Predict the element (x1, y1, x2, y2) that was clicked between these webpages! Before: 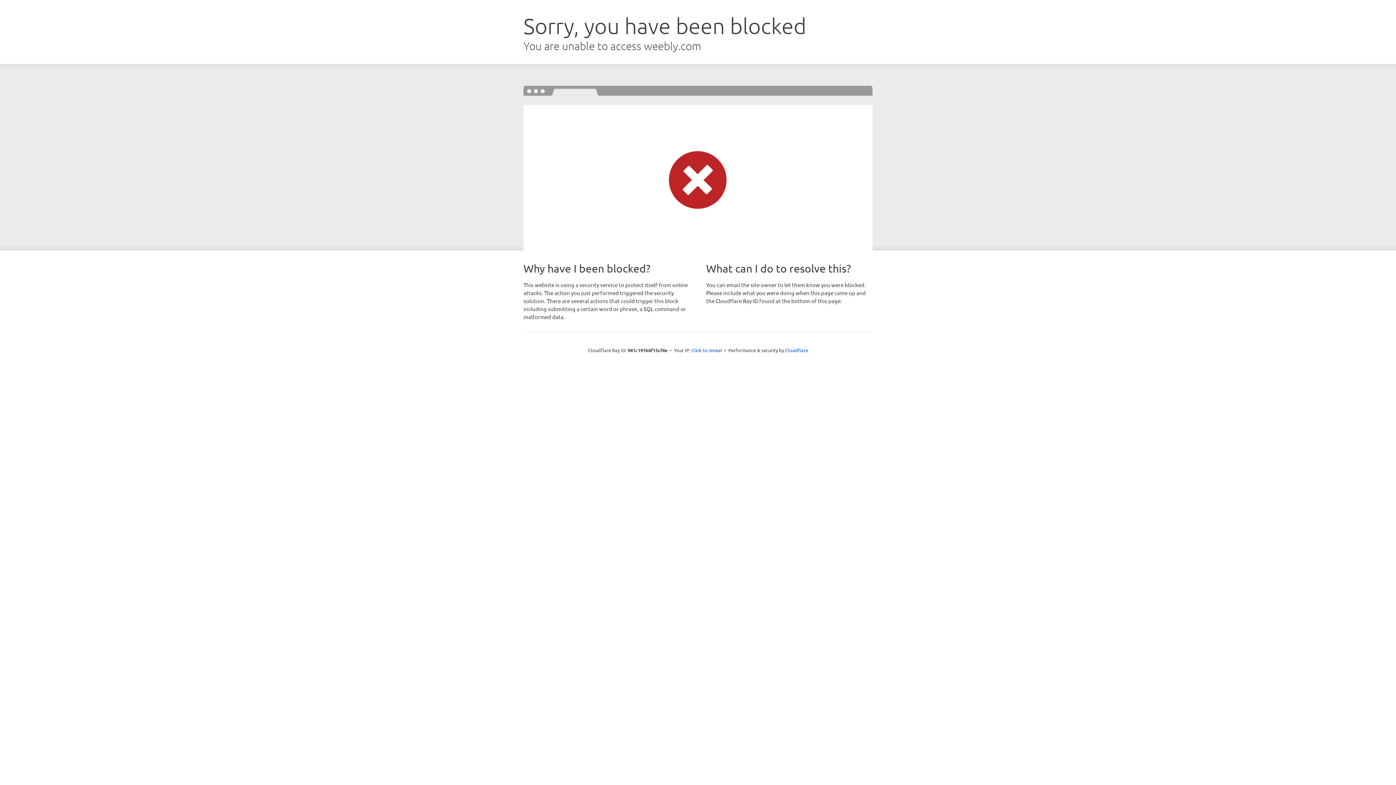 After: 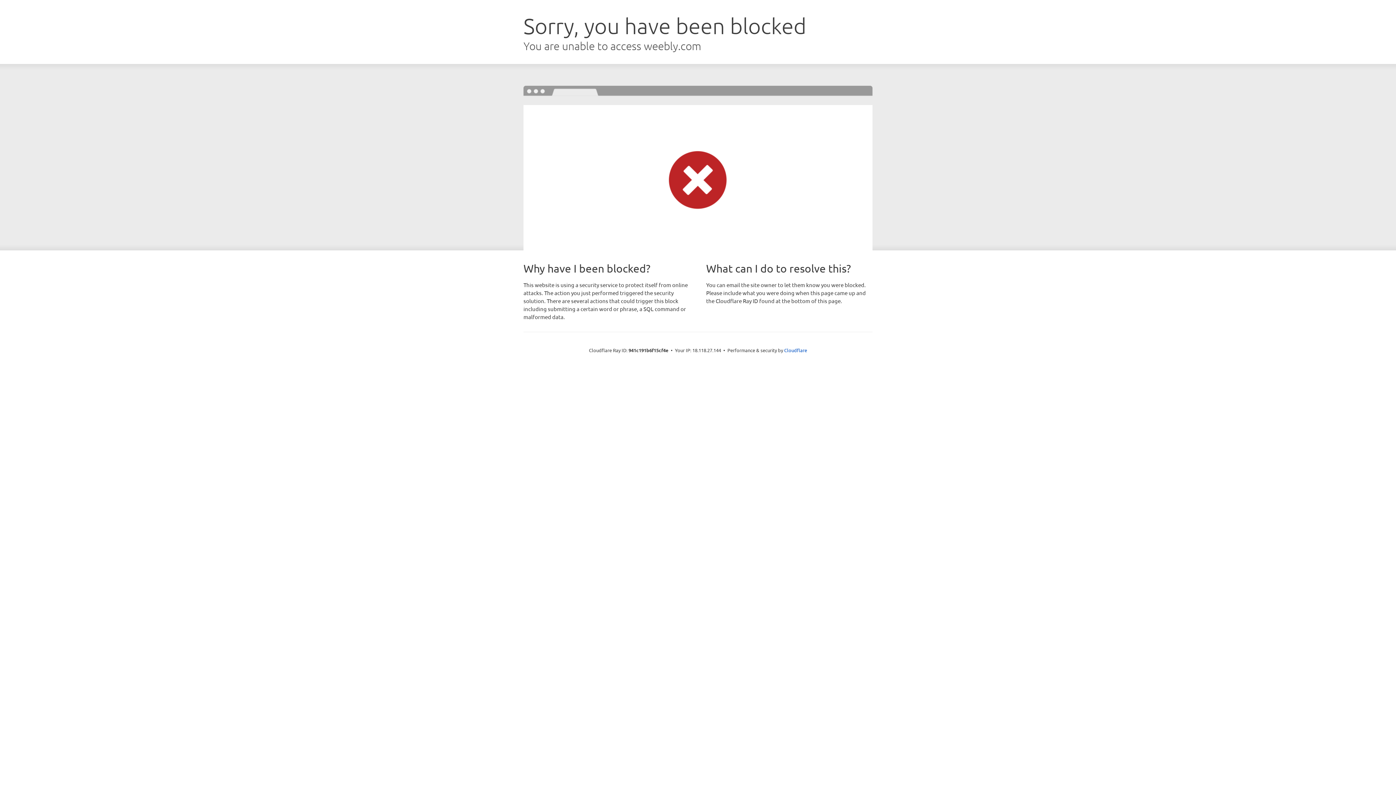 Action: label: Click to reveal bbox: (691, 346, 722, 353)